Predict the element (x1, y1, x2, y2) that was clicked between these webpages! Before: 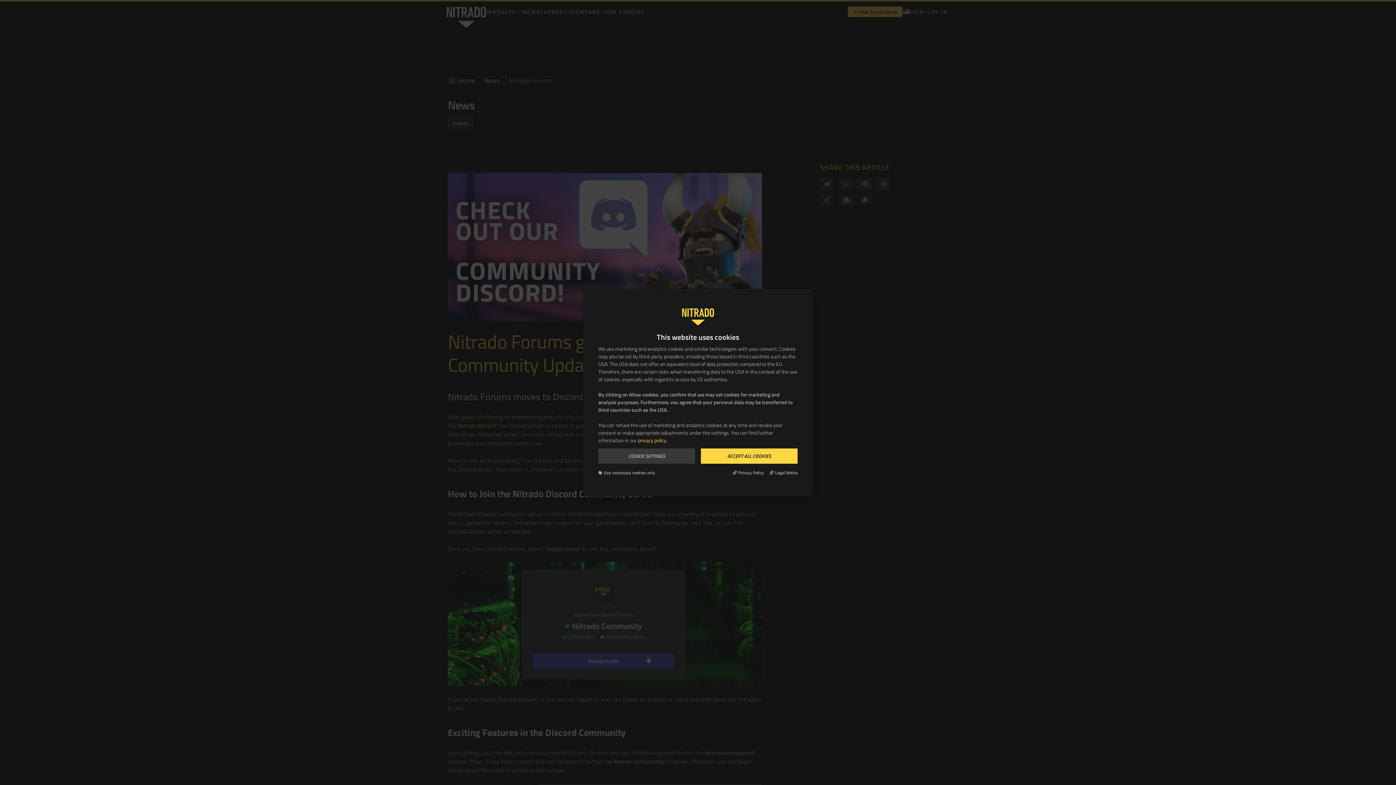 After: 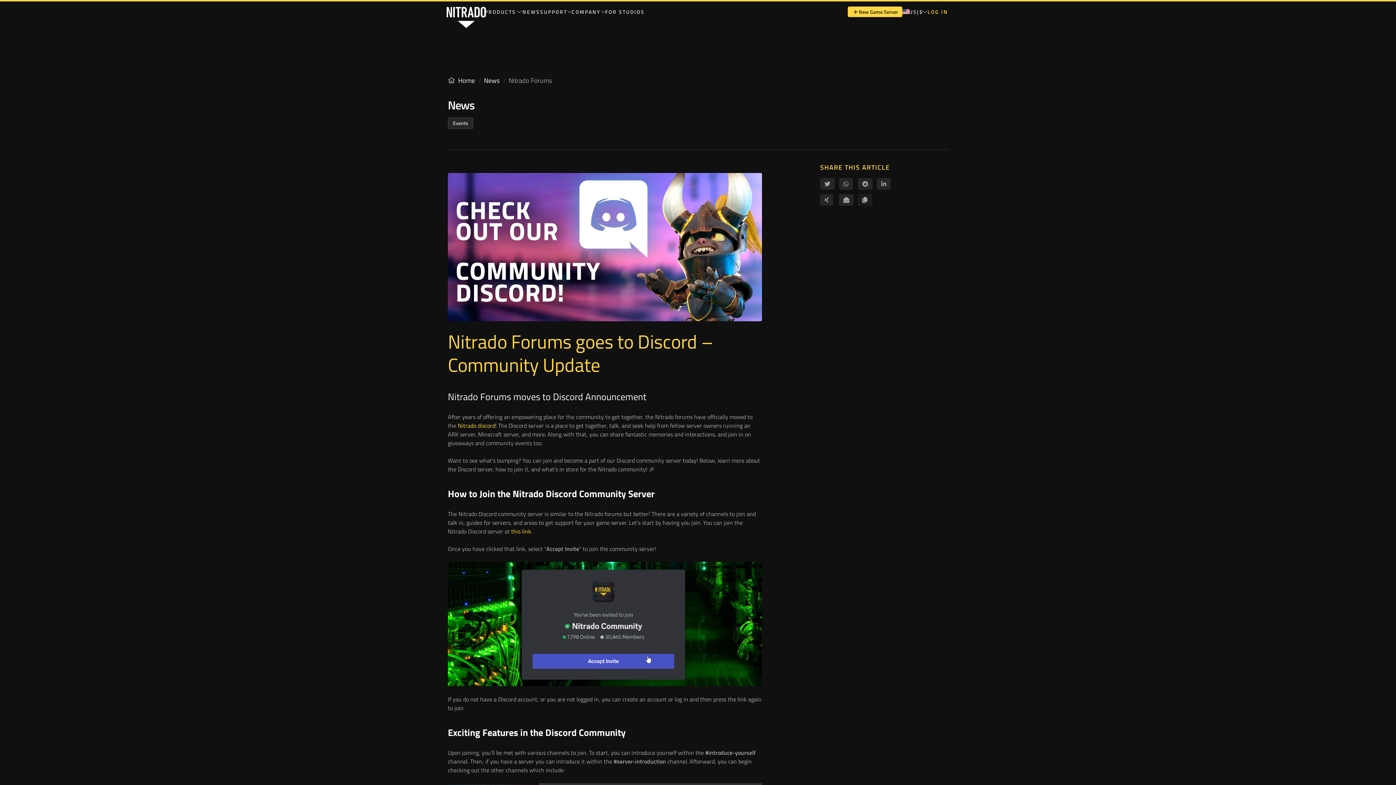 Action: bbox: (598, 469, 655, 476) label: Use necessary cookies only